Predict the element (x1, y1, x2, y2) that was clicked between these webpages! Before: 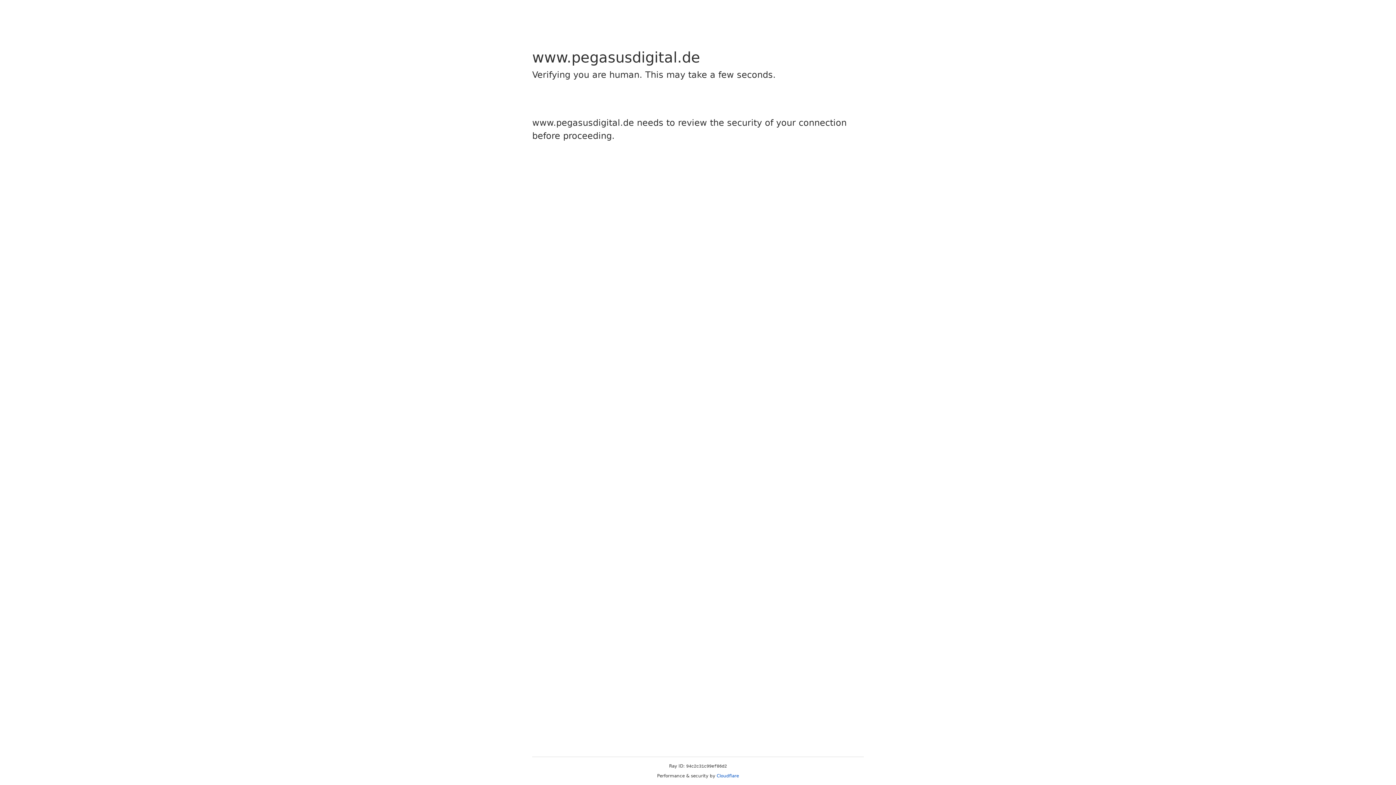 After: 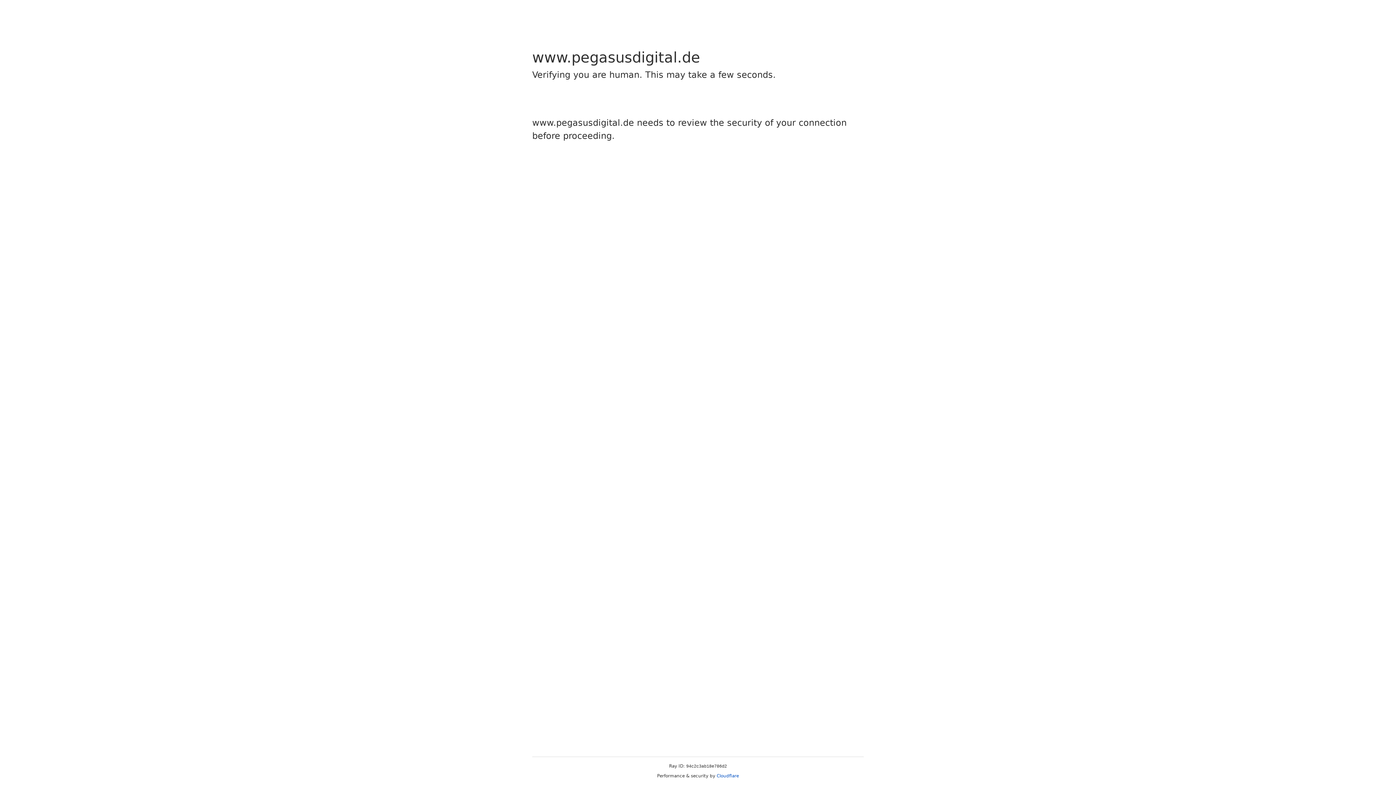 Action: bbox: (716, 773, 739, 778) label: Cloudflare